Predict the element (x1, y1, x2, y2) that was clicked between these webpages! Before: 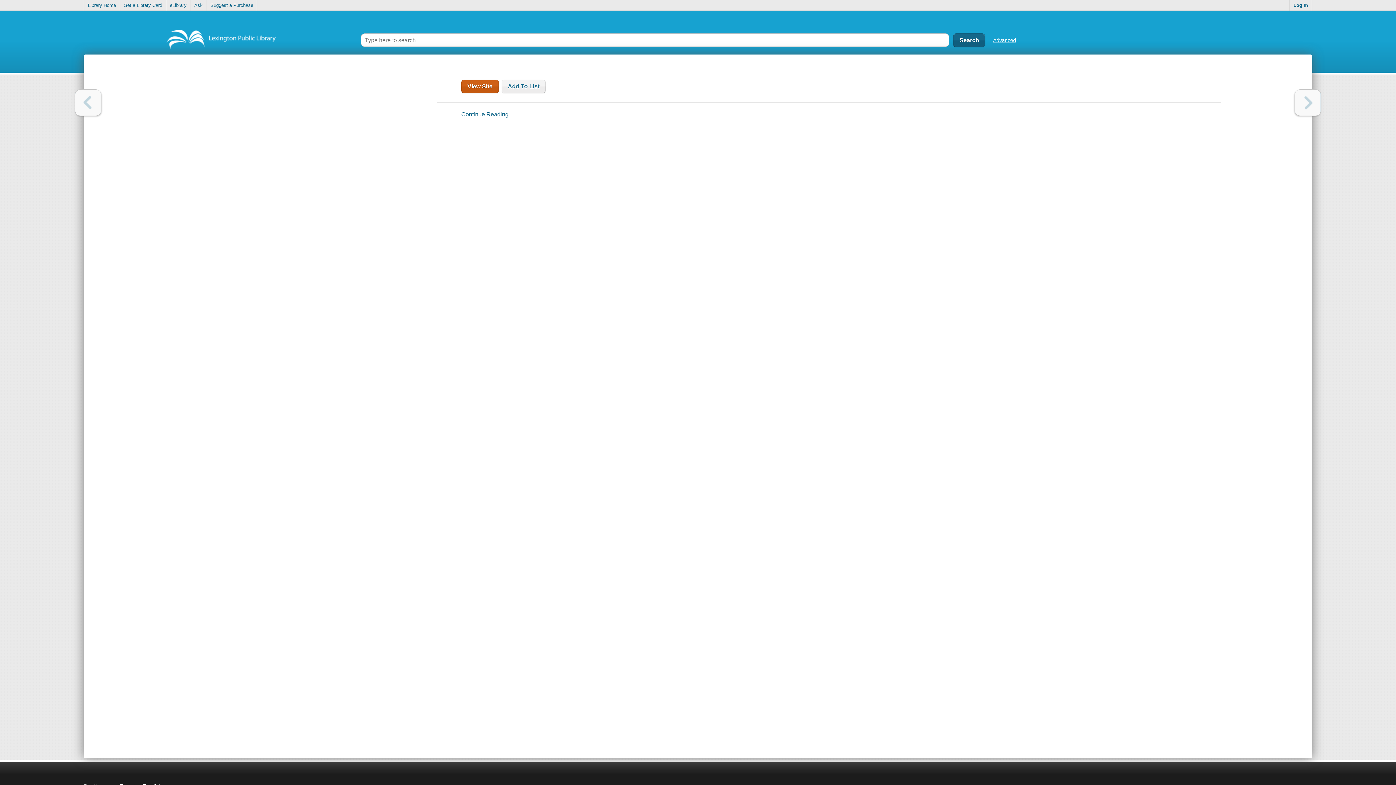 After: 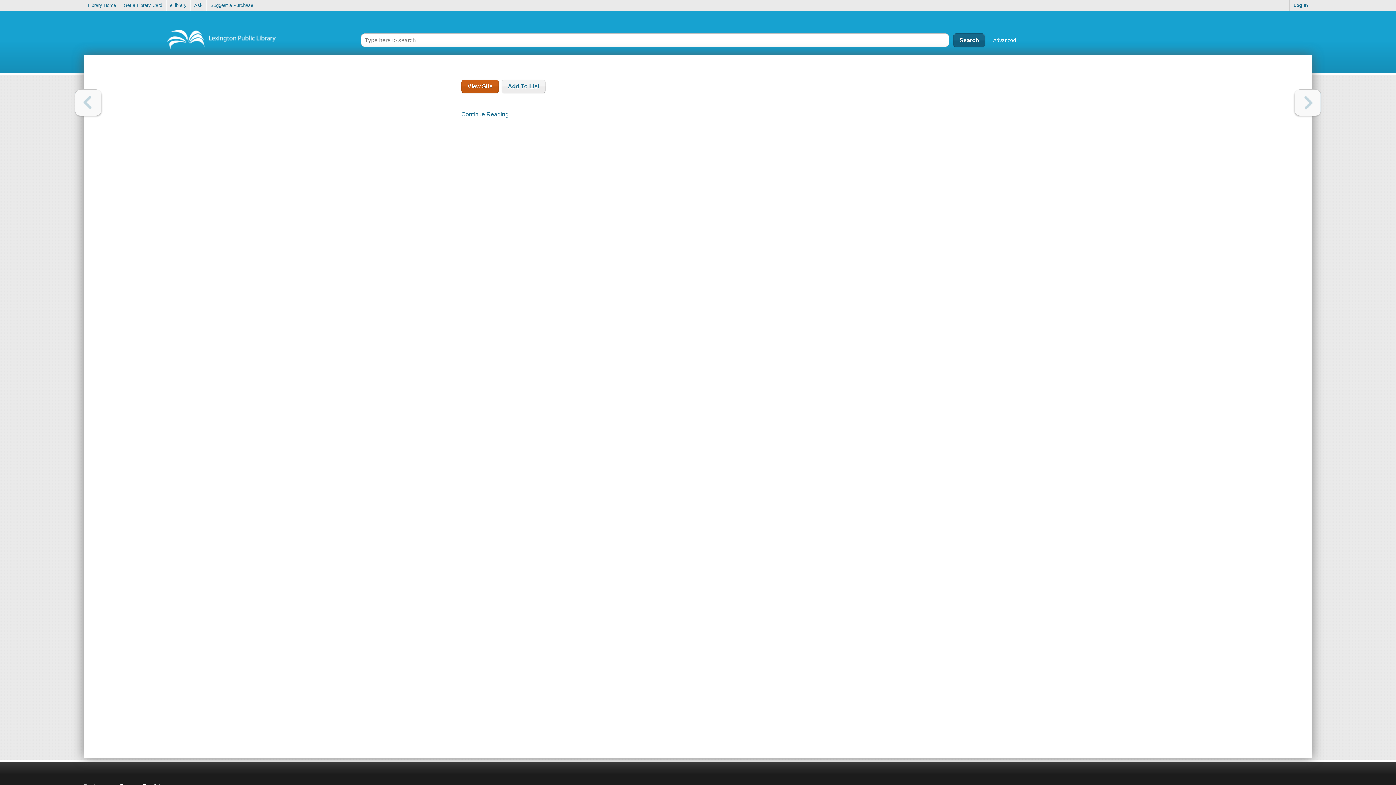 Action: bbox: (75, 89, 101, 116) label: Previous